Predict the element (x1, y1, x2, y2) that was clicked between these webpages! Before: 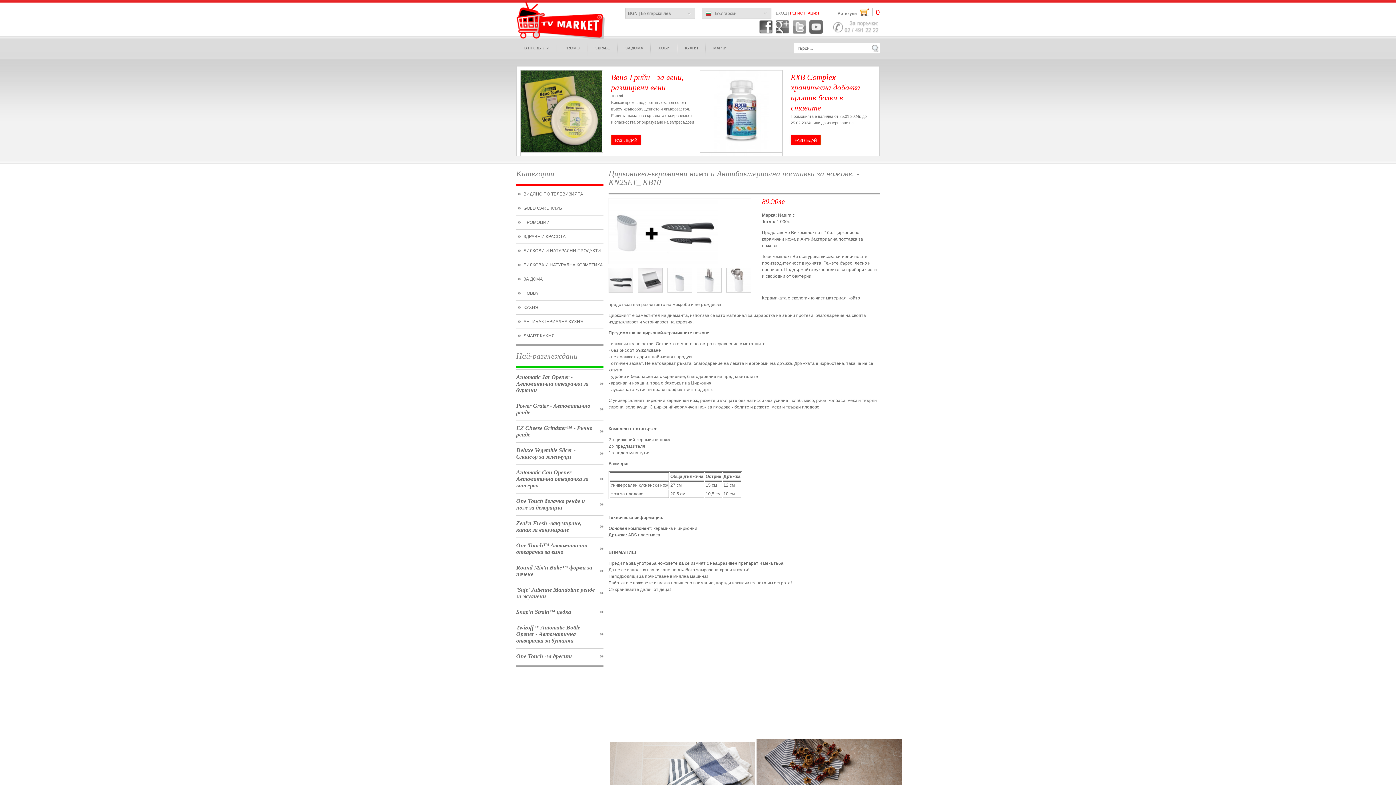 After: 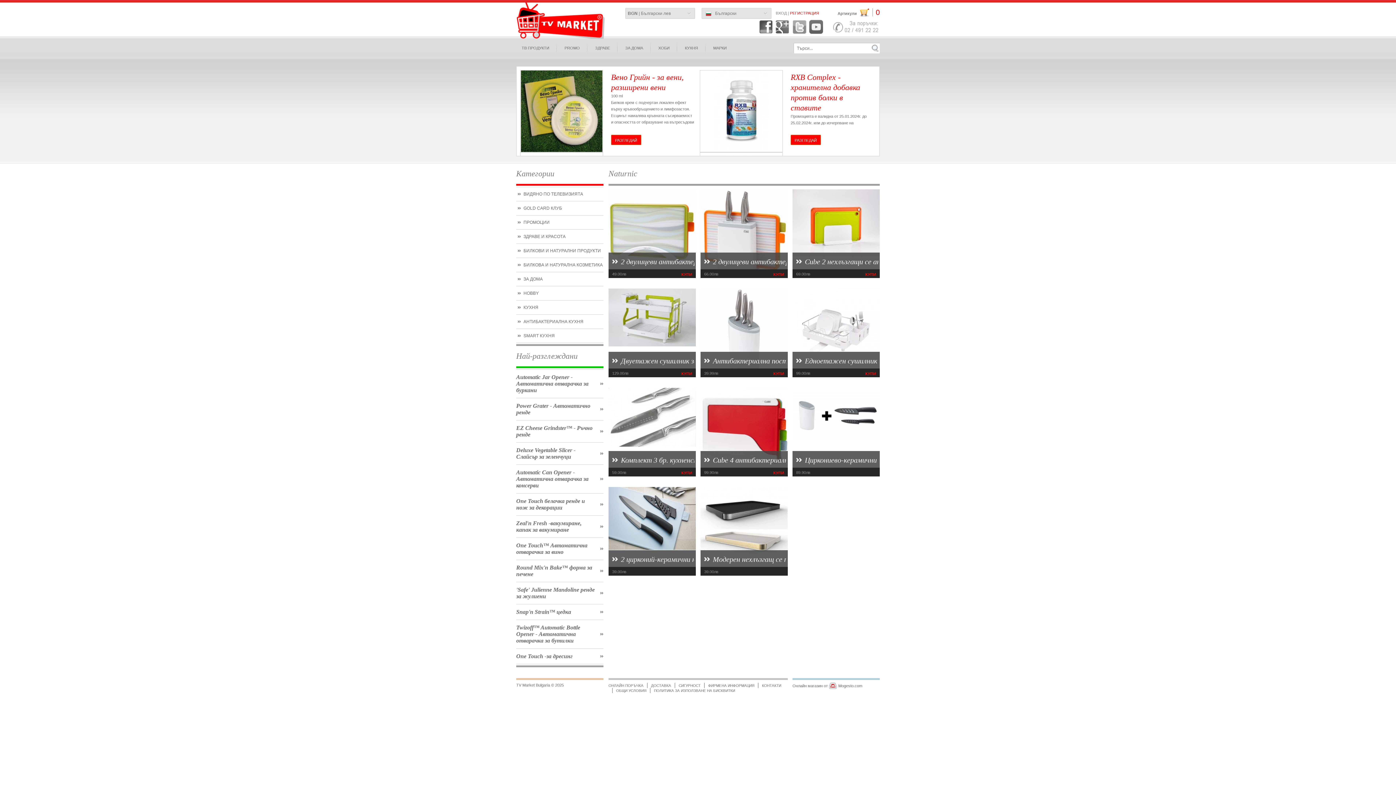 Action: label: Naturnic bbox: (778, 212, 794, 217)